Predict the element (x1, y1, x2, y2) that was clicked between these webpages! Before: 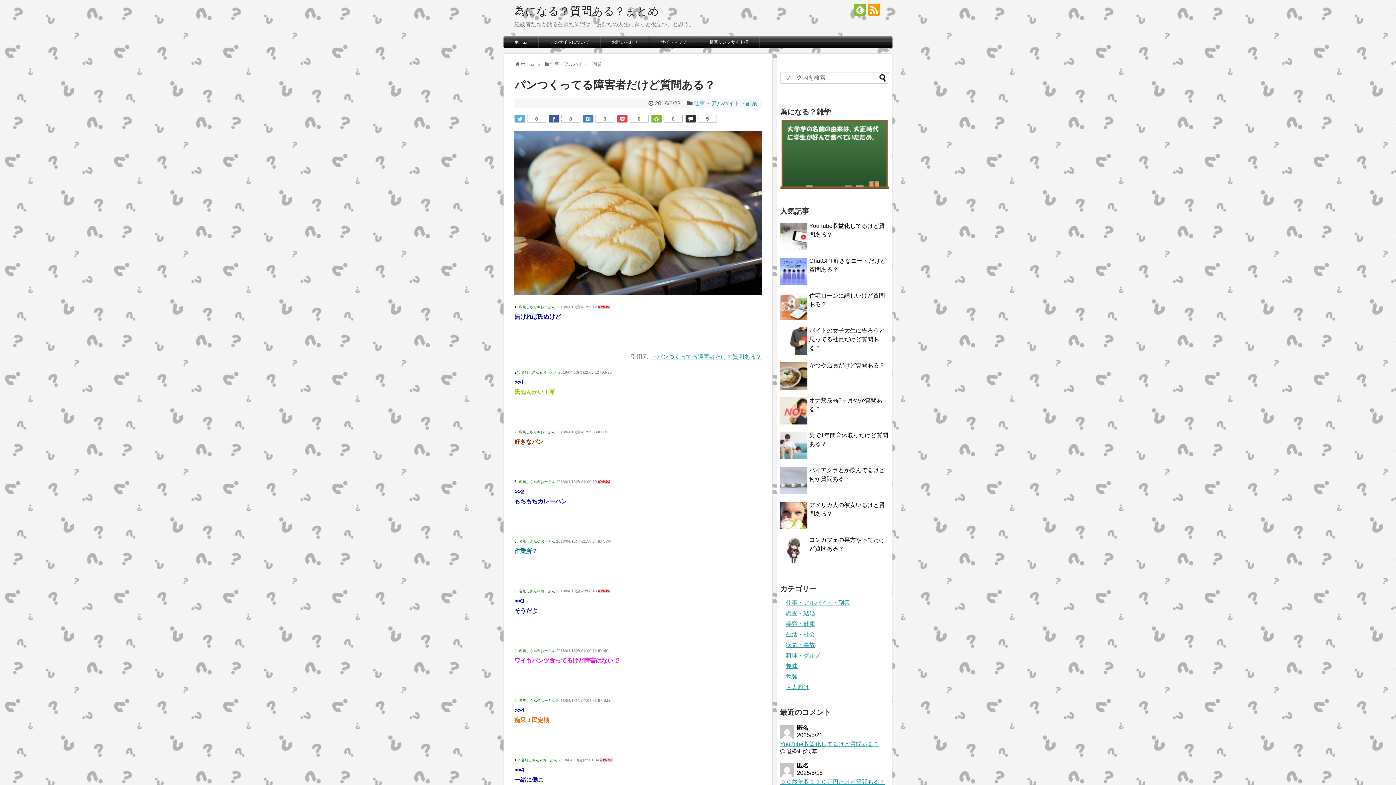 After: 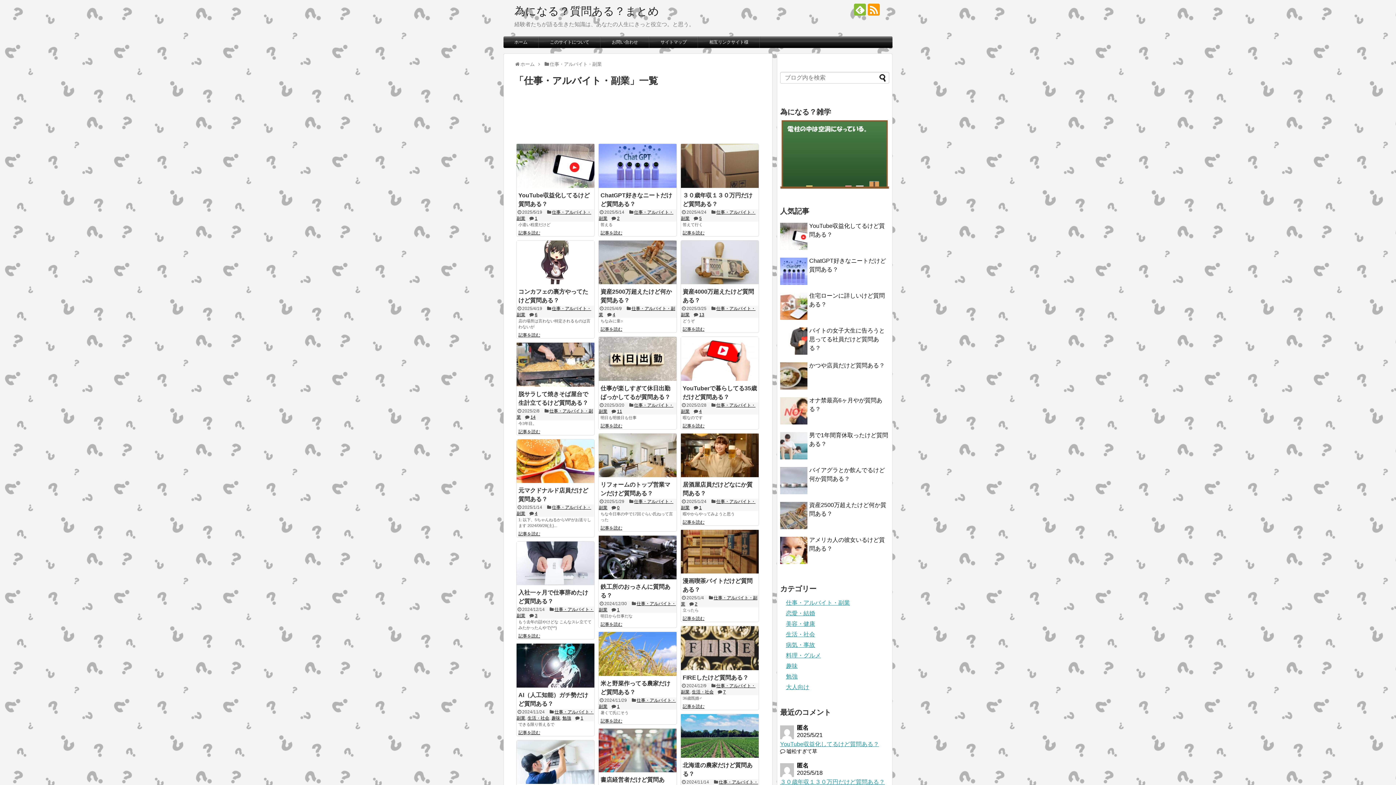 Action: bbox: (549, 61, 601, 66) label: 仕事・アルバイト・副業